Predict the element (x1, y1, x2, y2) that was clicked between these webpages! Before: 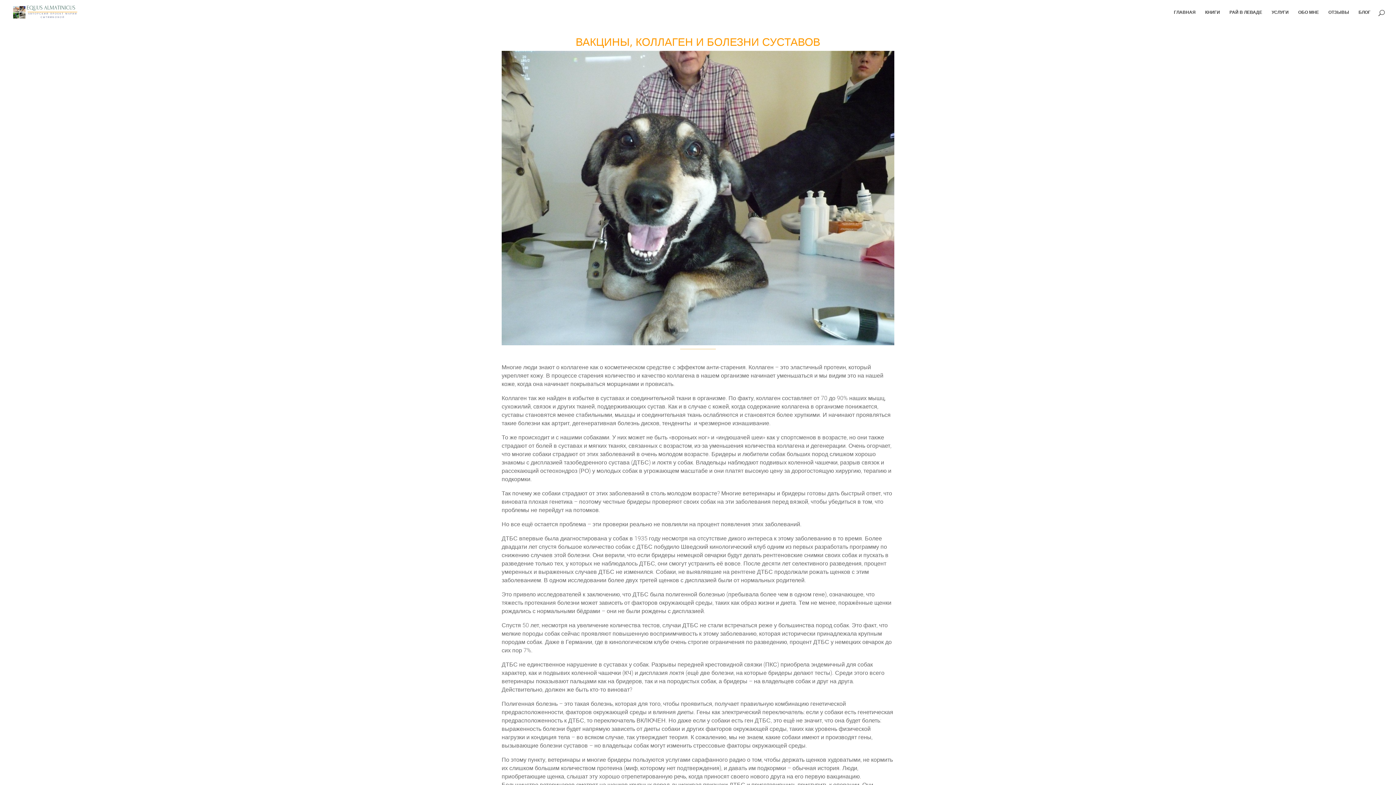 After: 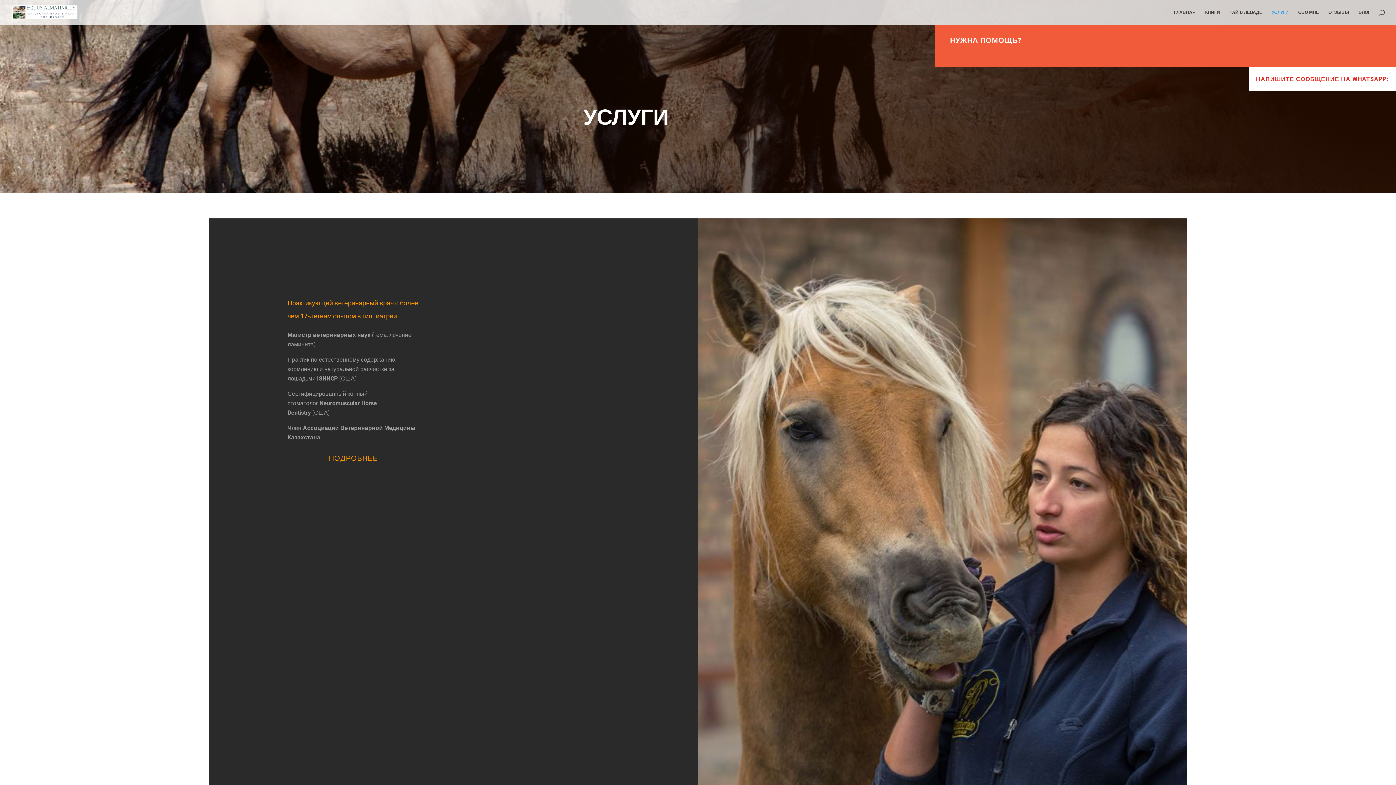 Action: bbox: (1272, 9, 1289, 24) label: УСЛУГИ